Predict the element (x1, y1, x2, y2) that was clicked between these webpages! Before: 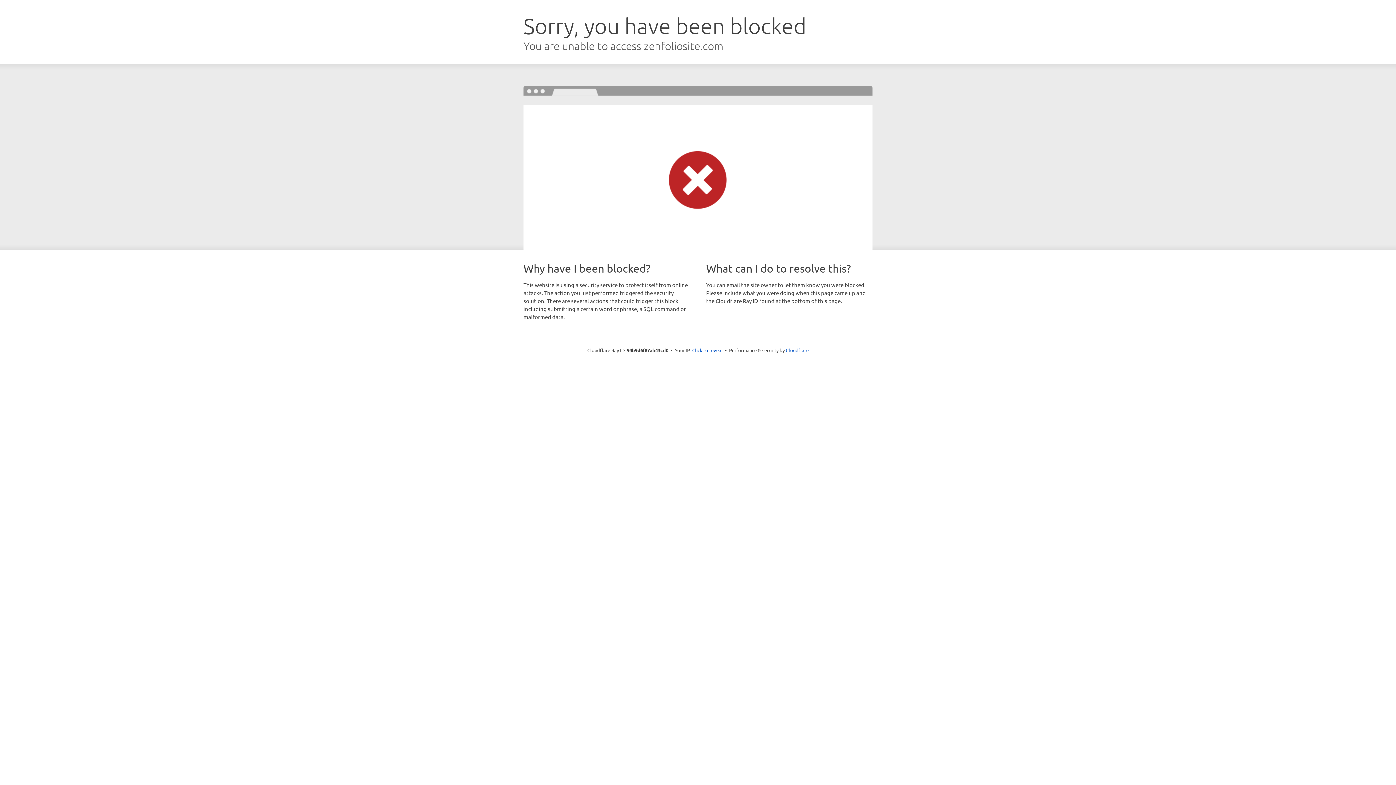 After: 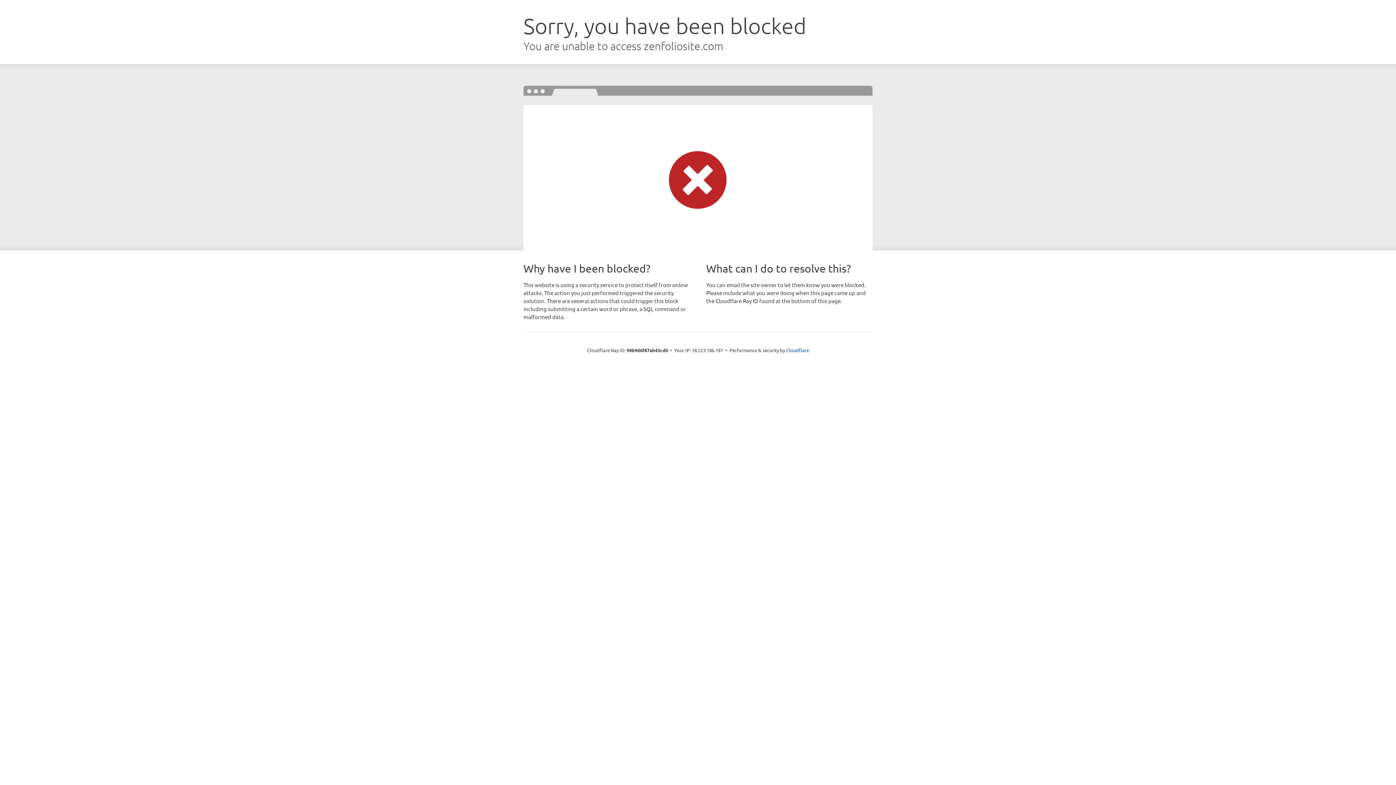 Action: label: Click to reveal bbox: (692, 346, 722, 353)